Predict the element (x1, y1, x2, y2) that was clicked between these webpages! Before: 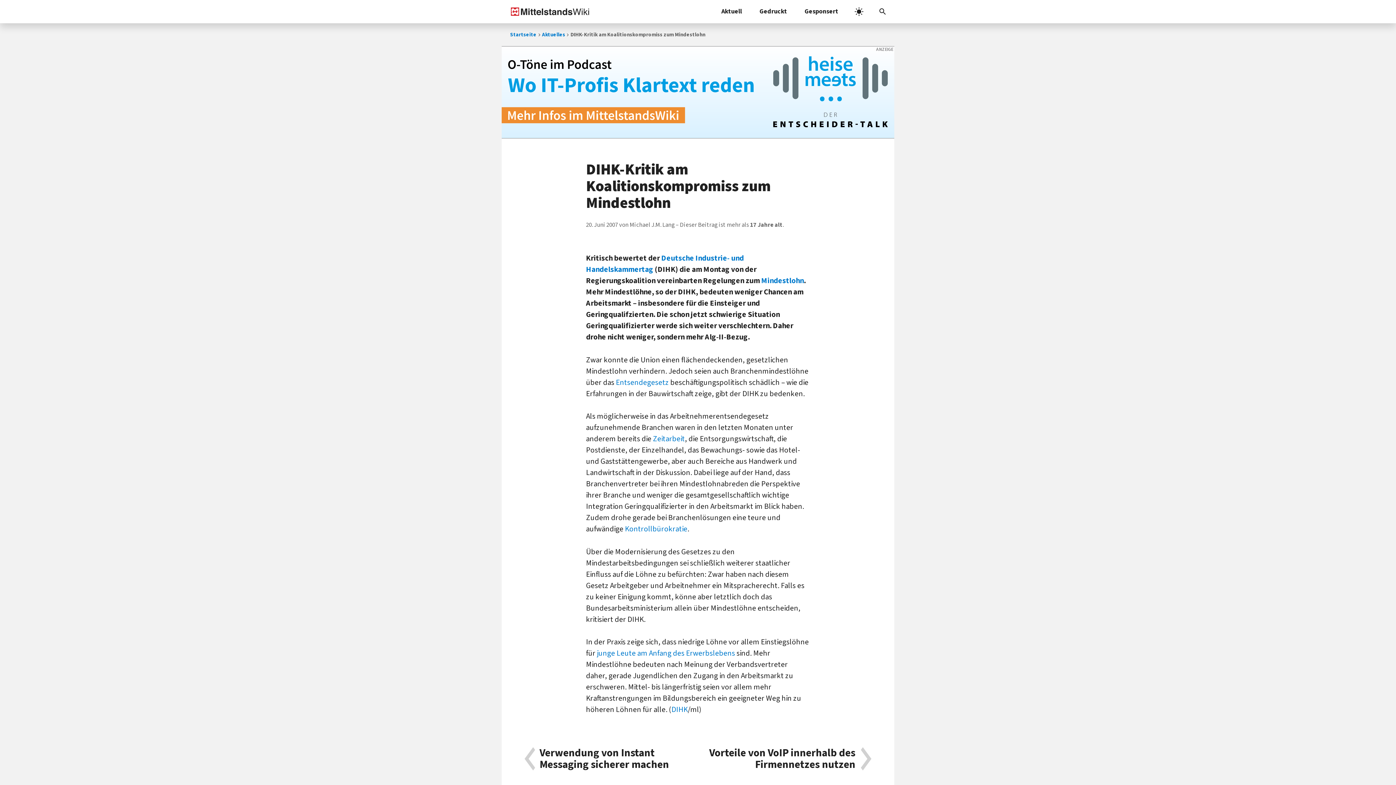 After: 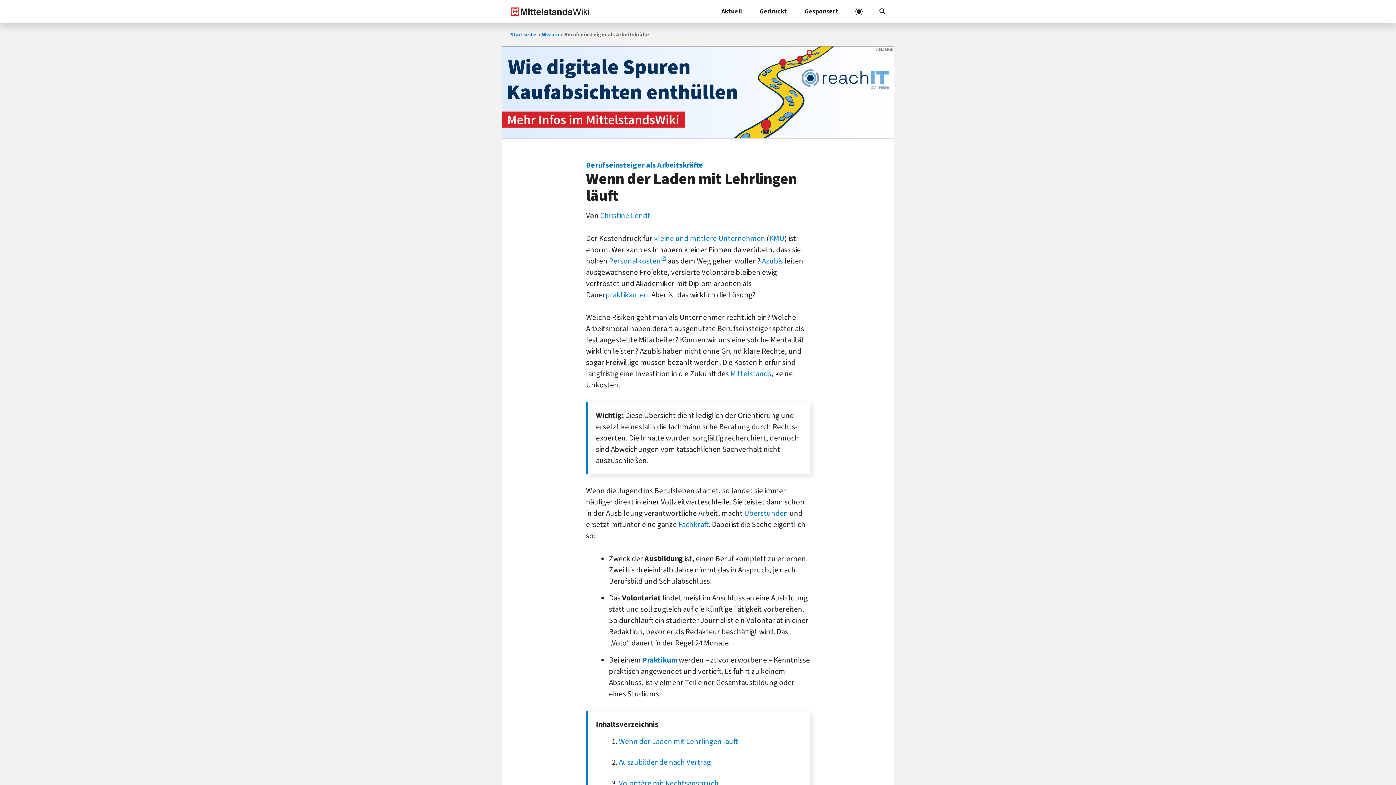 Action: bbox: (597, 648, 735, 658) label: junge Leute am Anfang des Erwerbslebens